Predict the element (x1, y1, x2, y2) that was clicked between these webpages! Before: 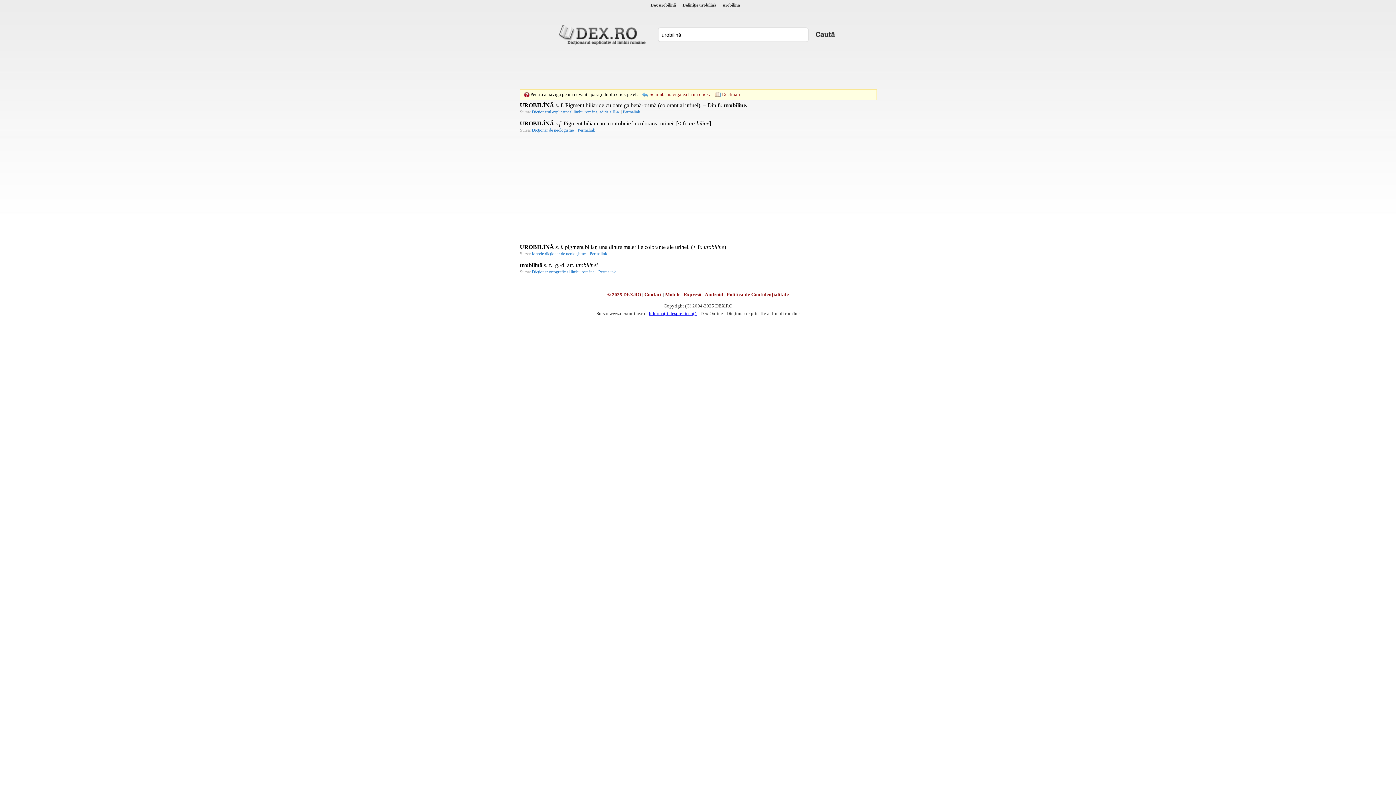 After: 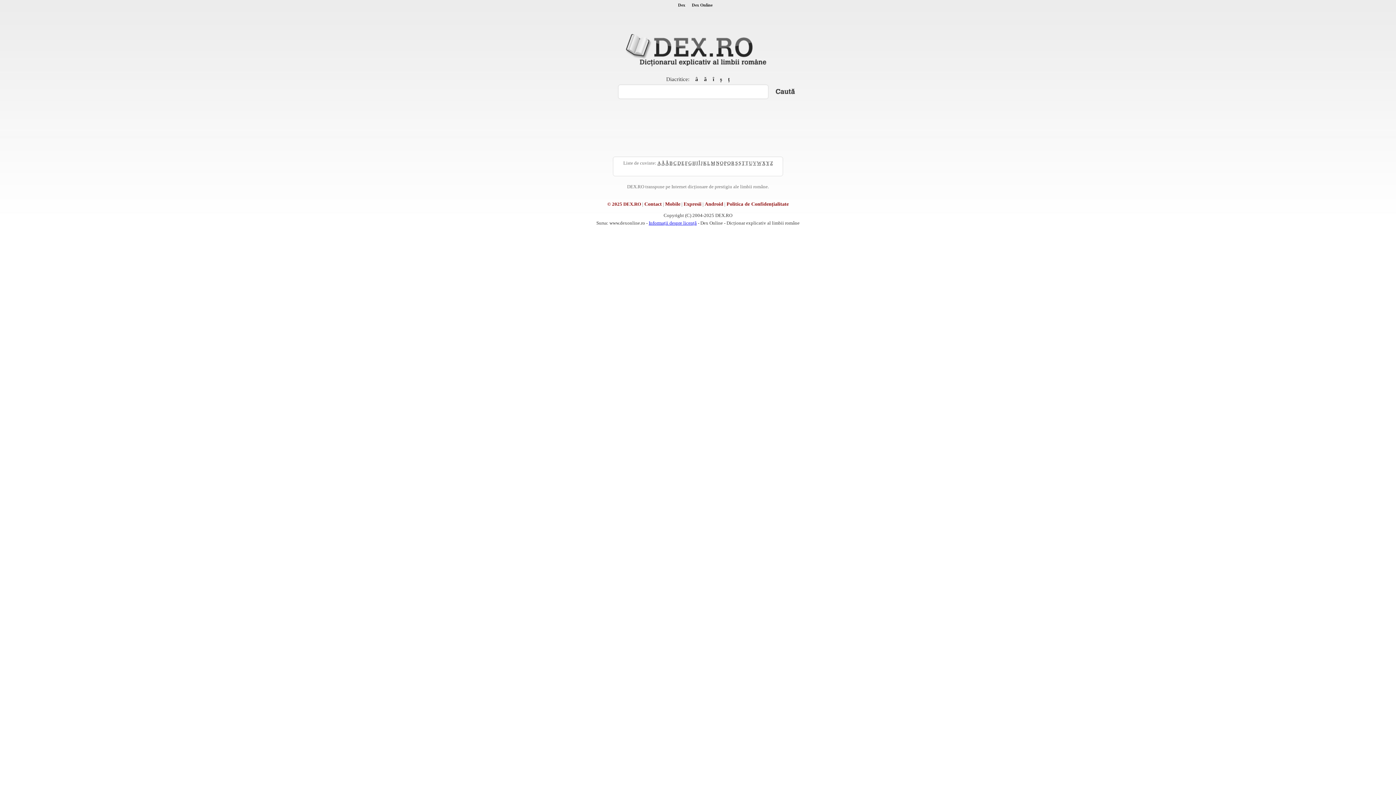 Action: bbox: (556, 21, 650, 47)